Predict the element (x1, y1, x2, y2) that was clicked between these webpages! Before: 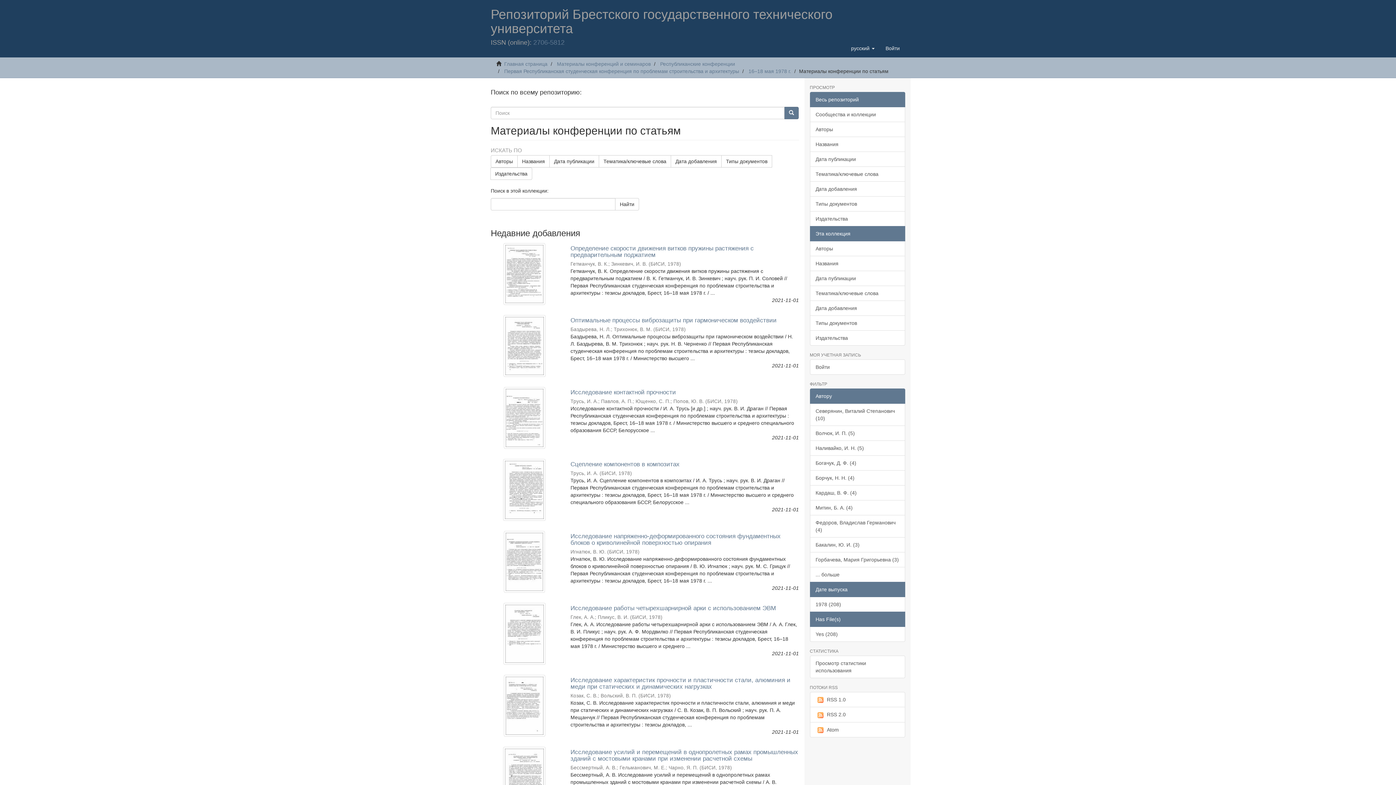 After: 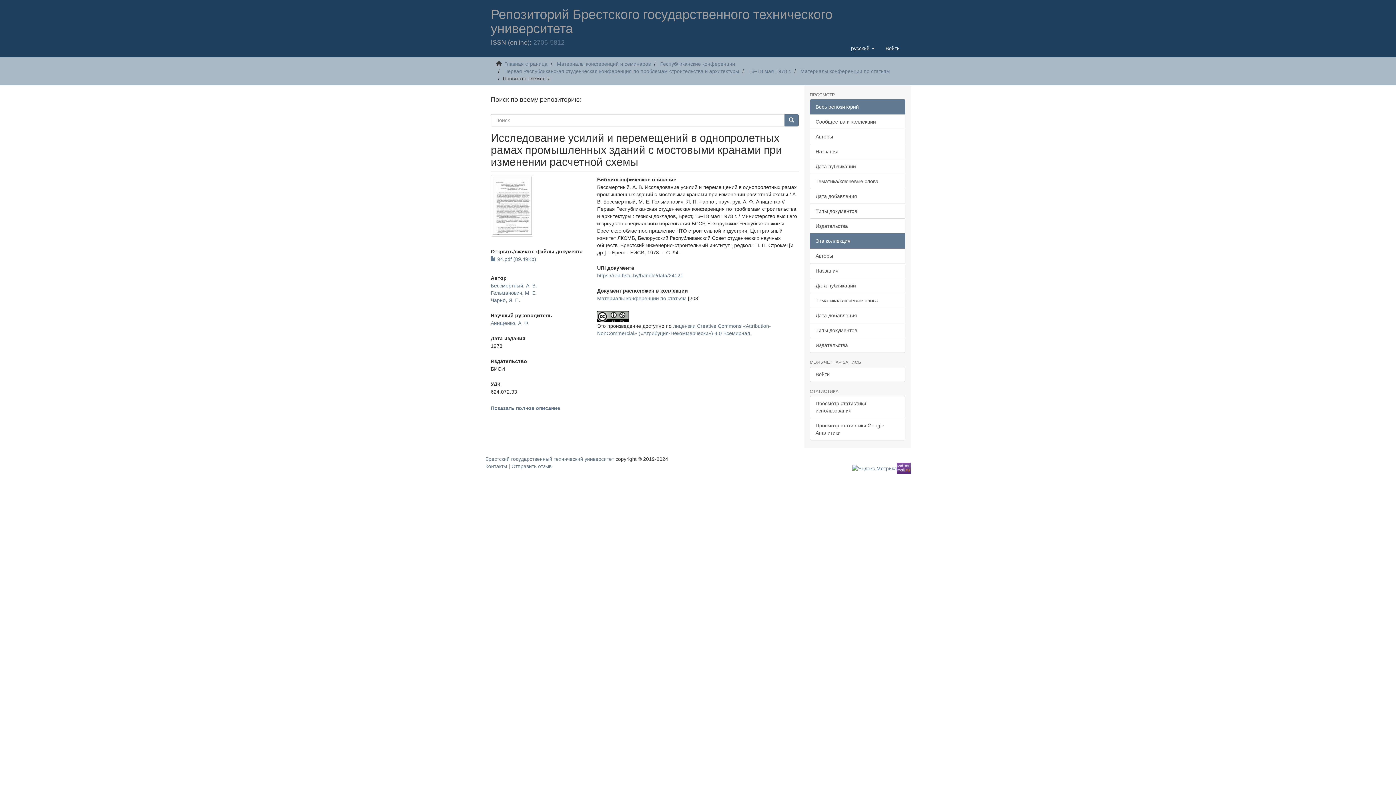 Action: bbox: (490, 747, 558, 809)